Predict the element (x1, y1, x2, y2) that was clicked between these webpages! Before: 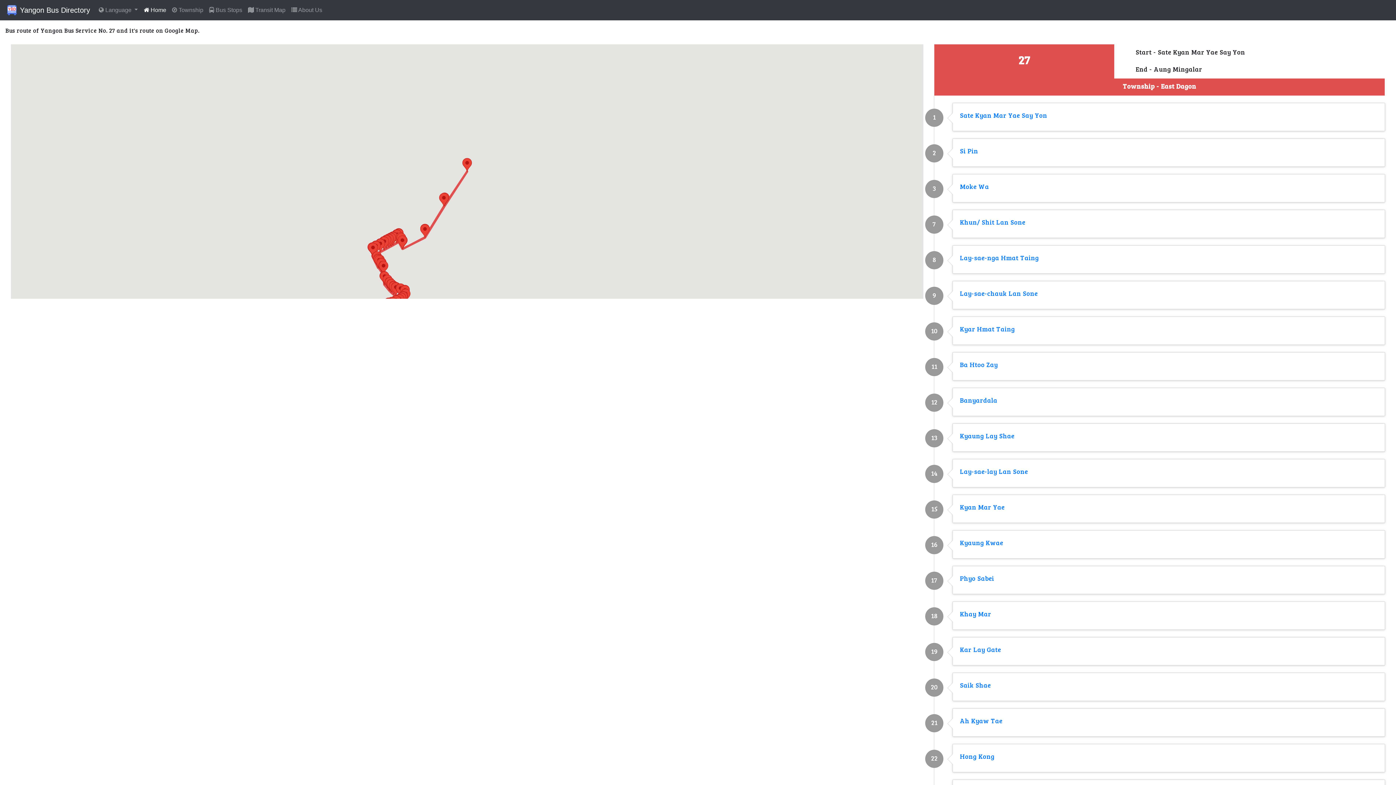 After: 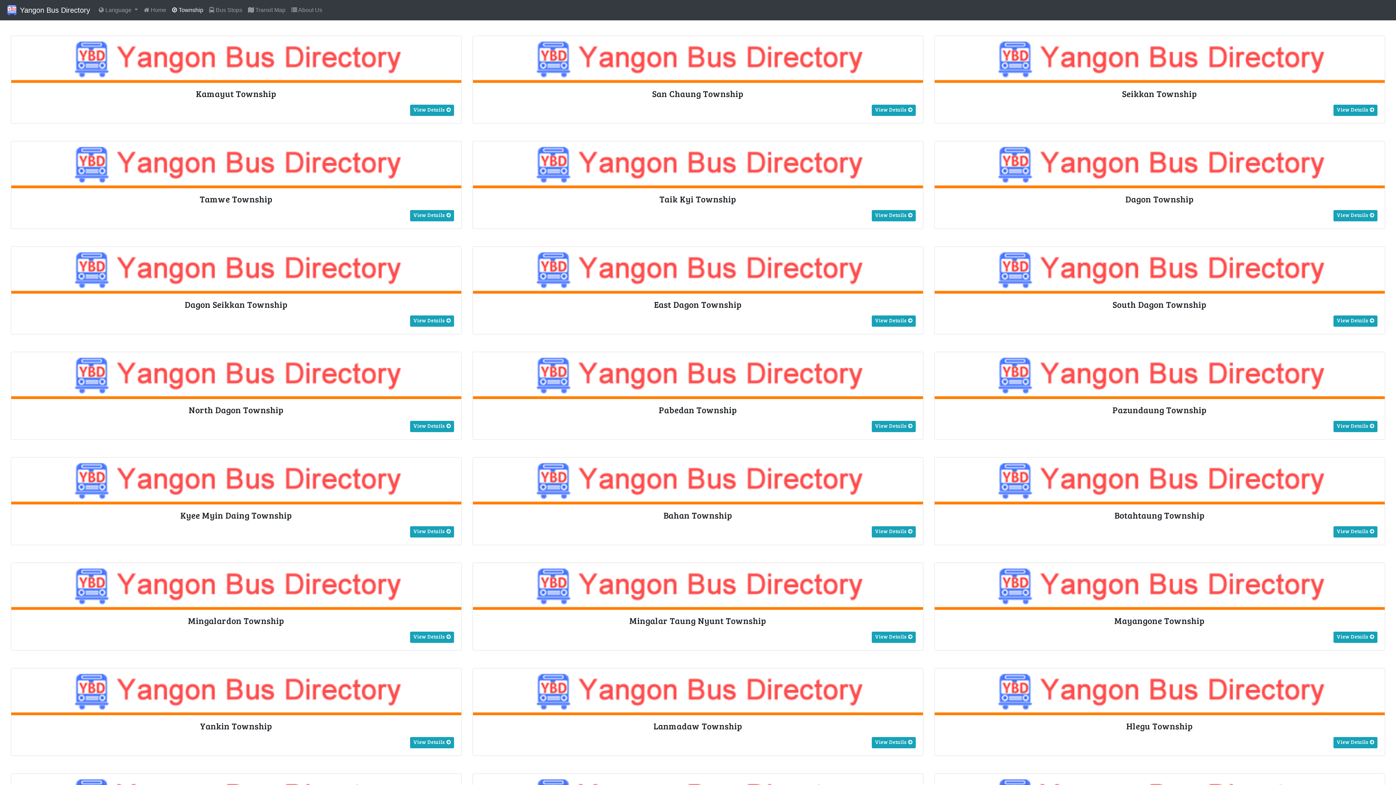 Action: bbox: (169, 2, 206, 17) label:  Township